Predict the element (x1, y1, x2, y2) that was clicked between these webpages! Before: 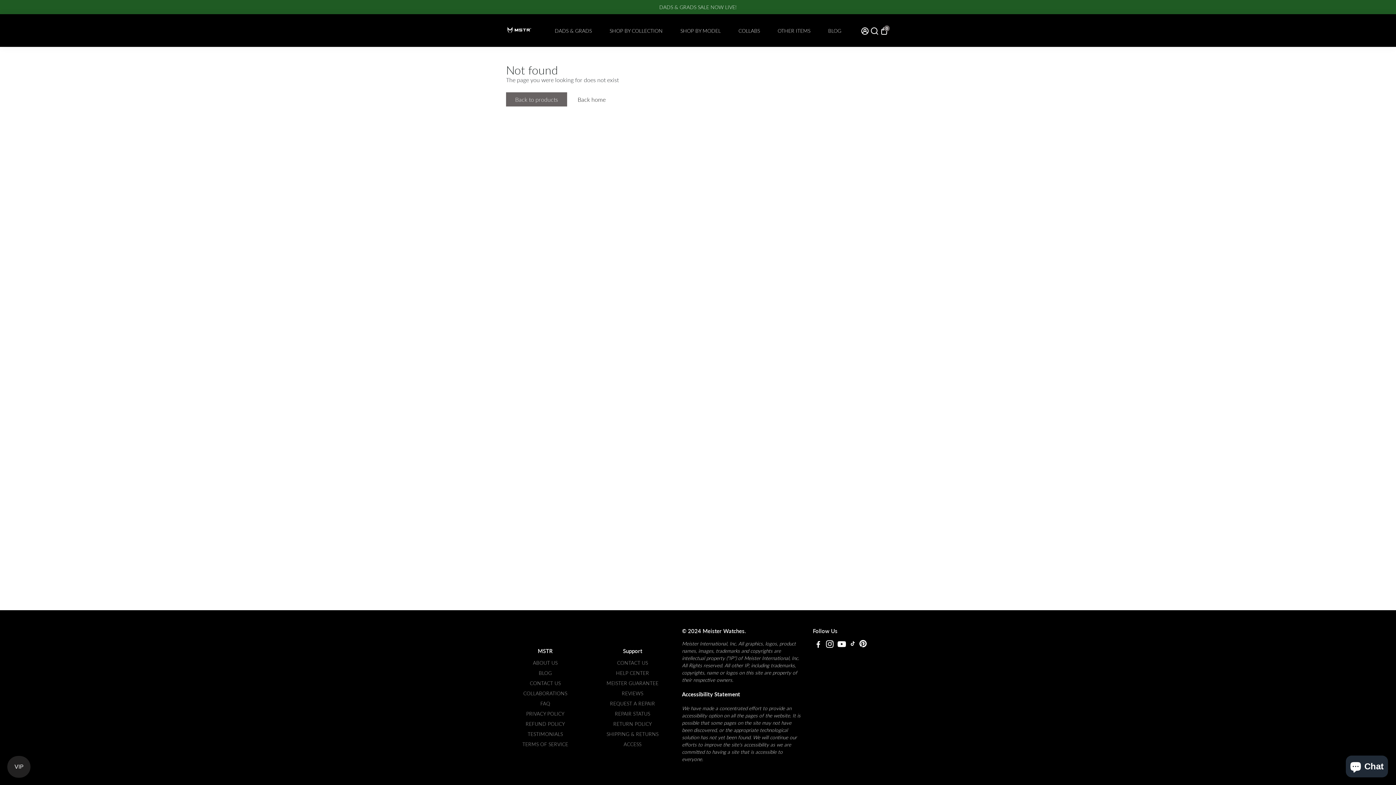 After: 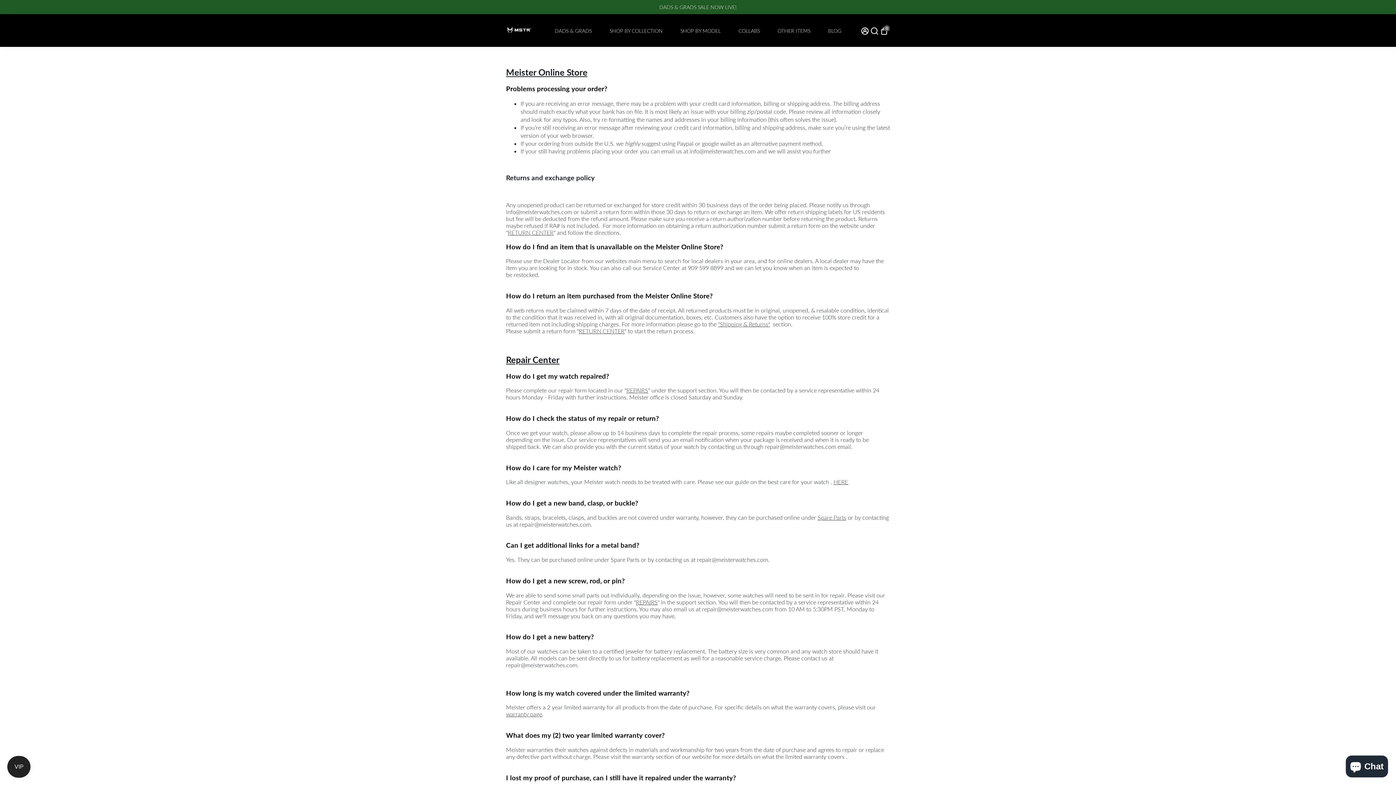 Action: bbox: (522, 701, 568, 707) label: FAQ